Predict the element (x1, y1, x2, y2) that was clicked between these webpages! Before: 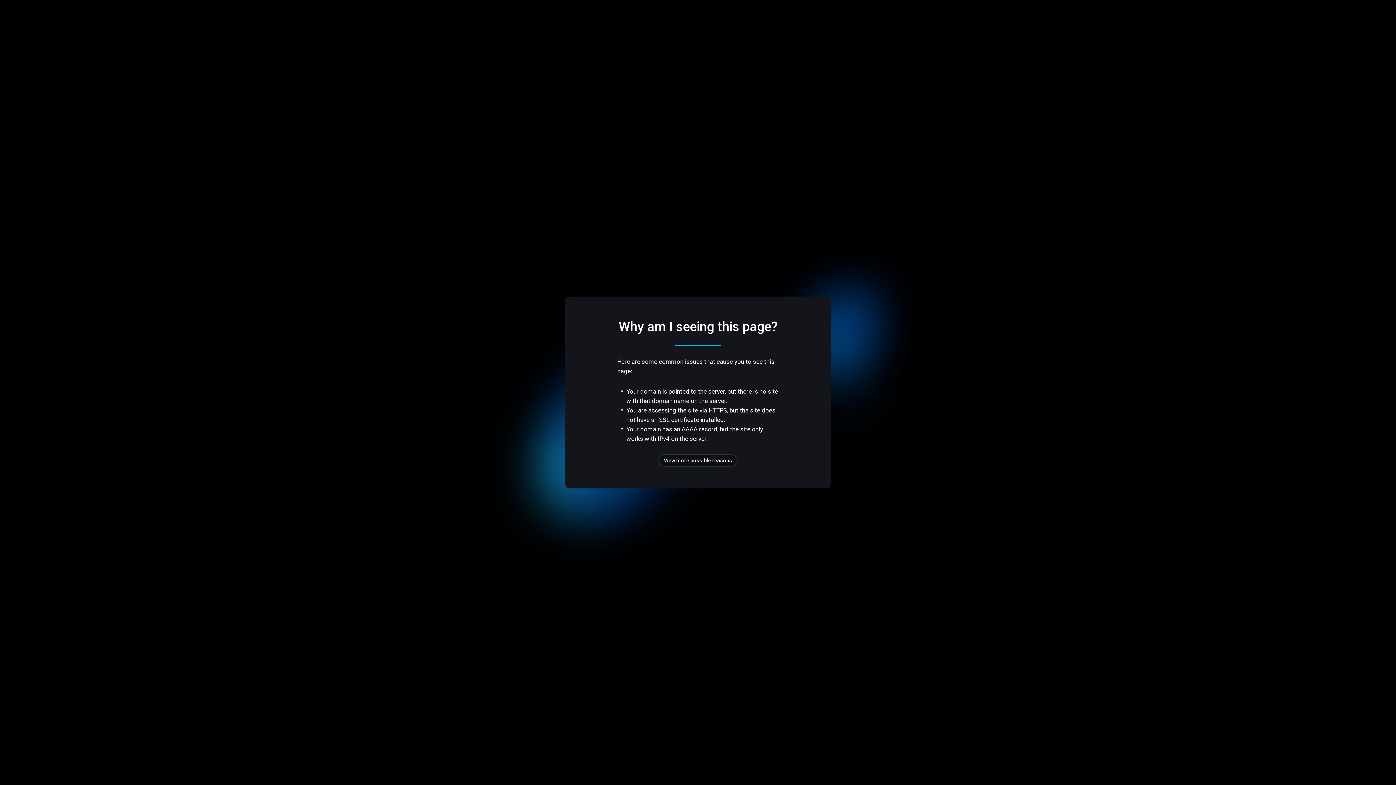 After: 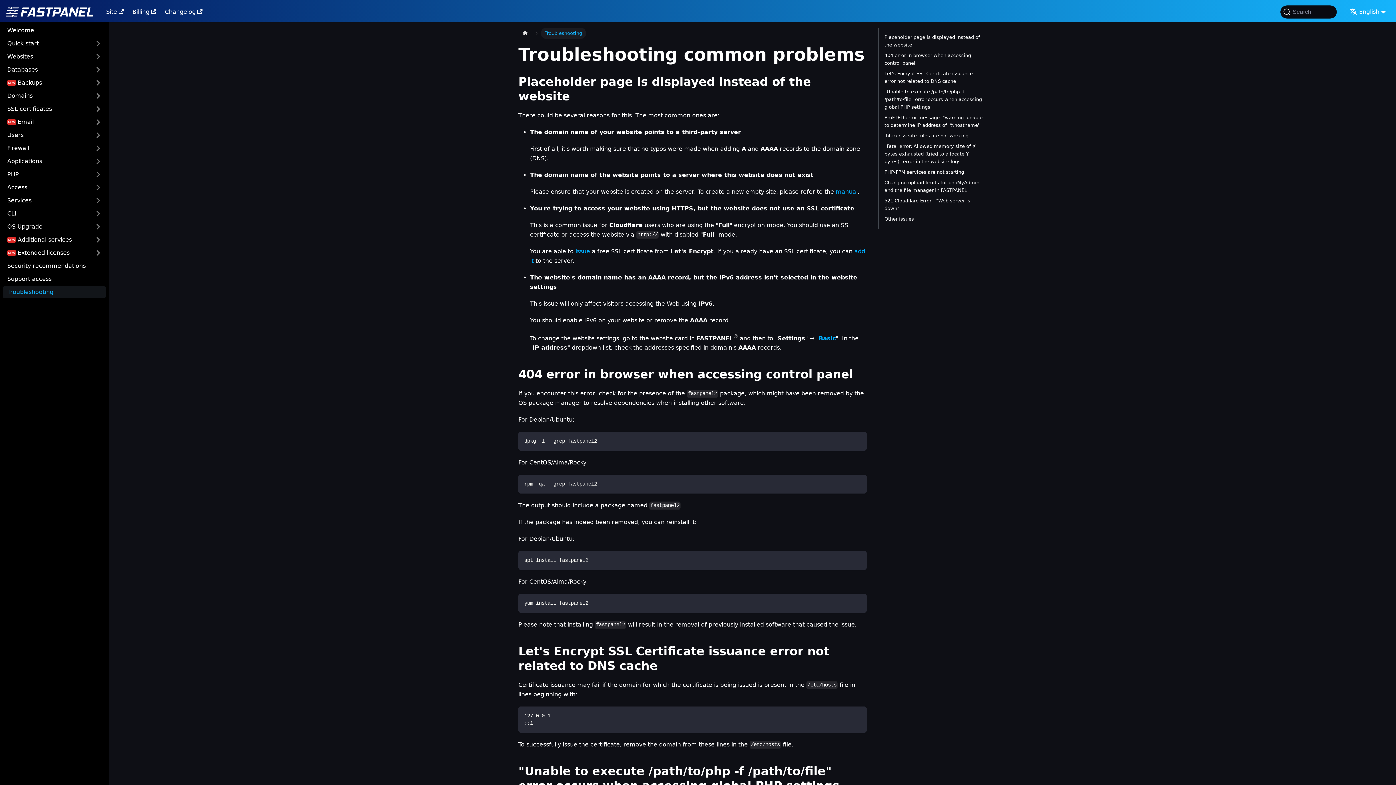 Action: label: View more possible reasons bbox: (658, 454, 737, 466)